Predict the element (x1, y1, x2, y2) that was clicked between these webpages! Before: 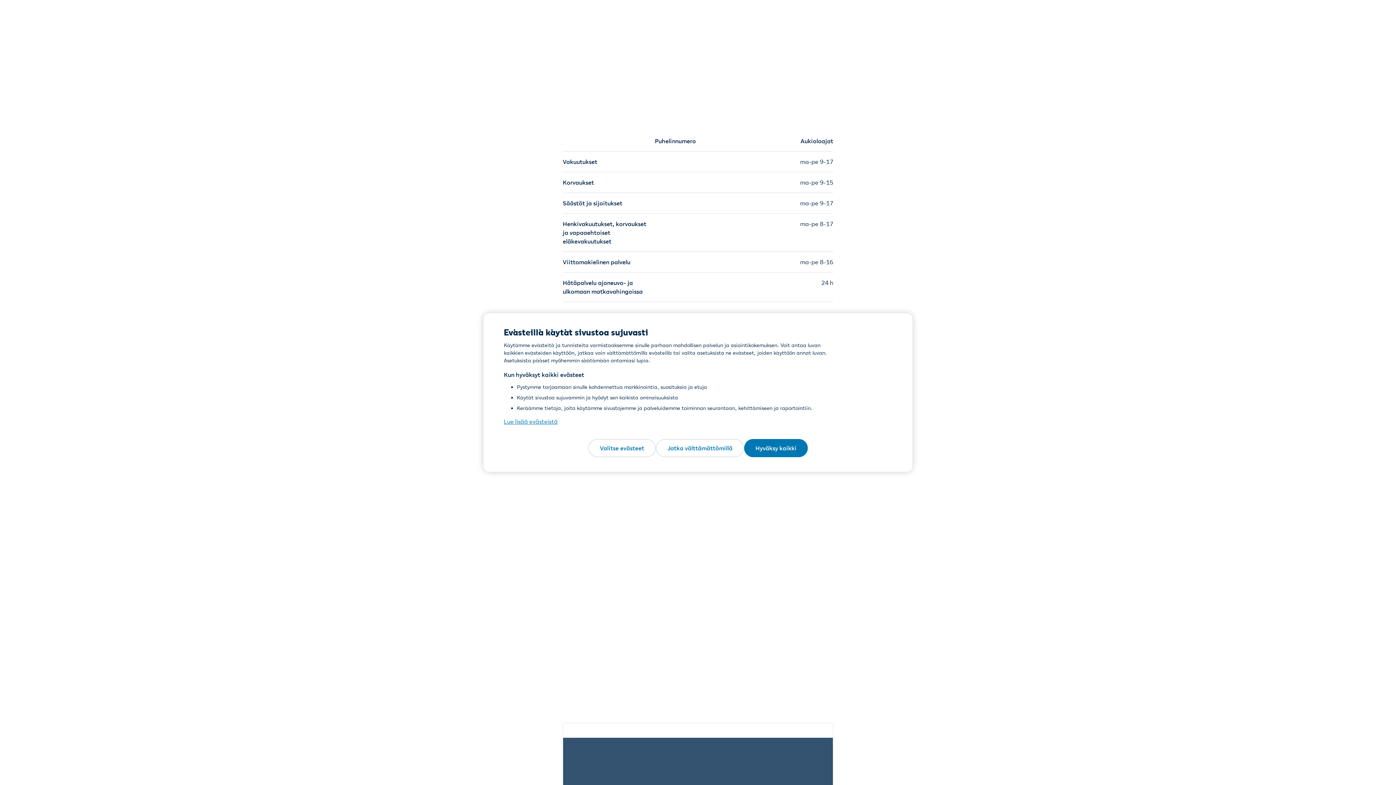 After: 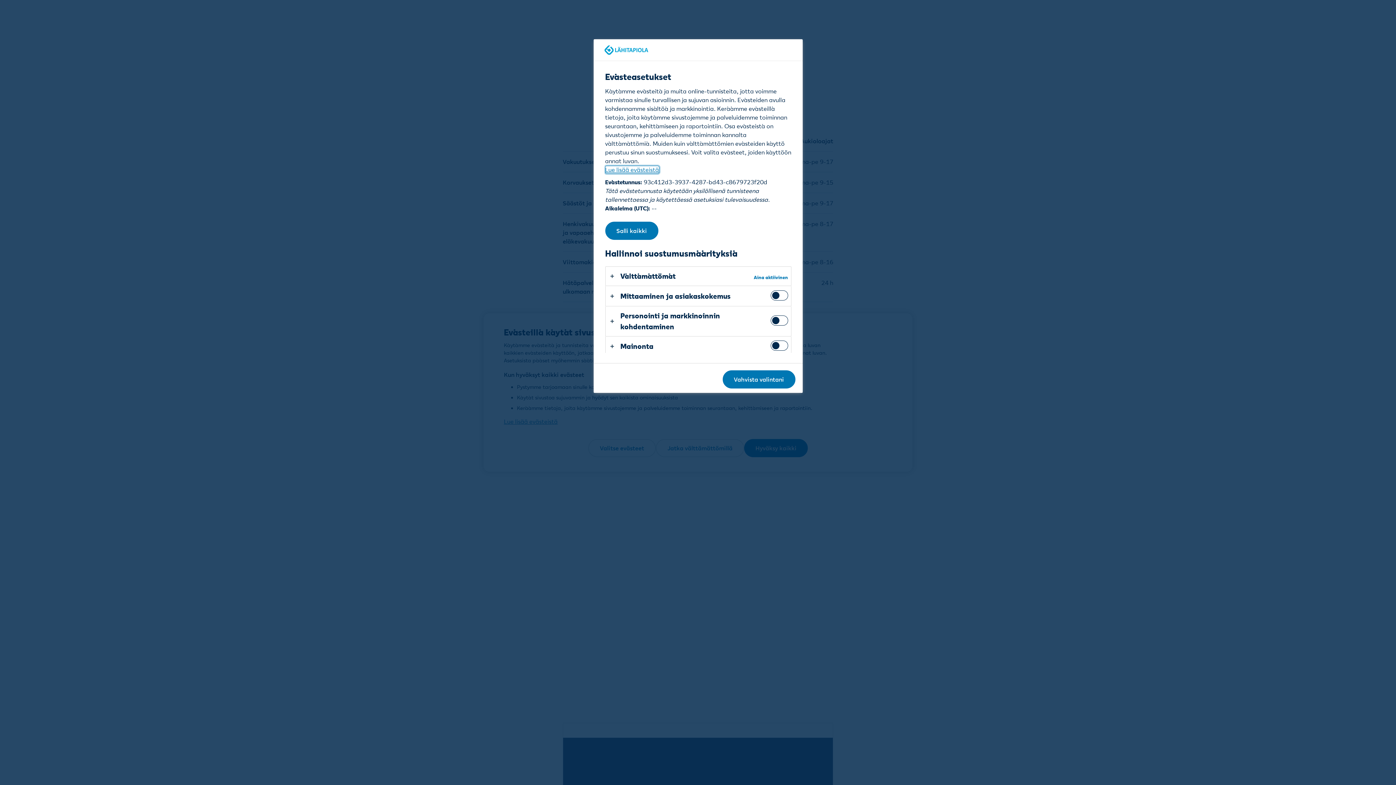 Action: label: Valitse evästeet bbox: (588, 439, 656, 457)